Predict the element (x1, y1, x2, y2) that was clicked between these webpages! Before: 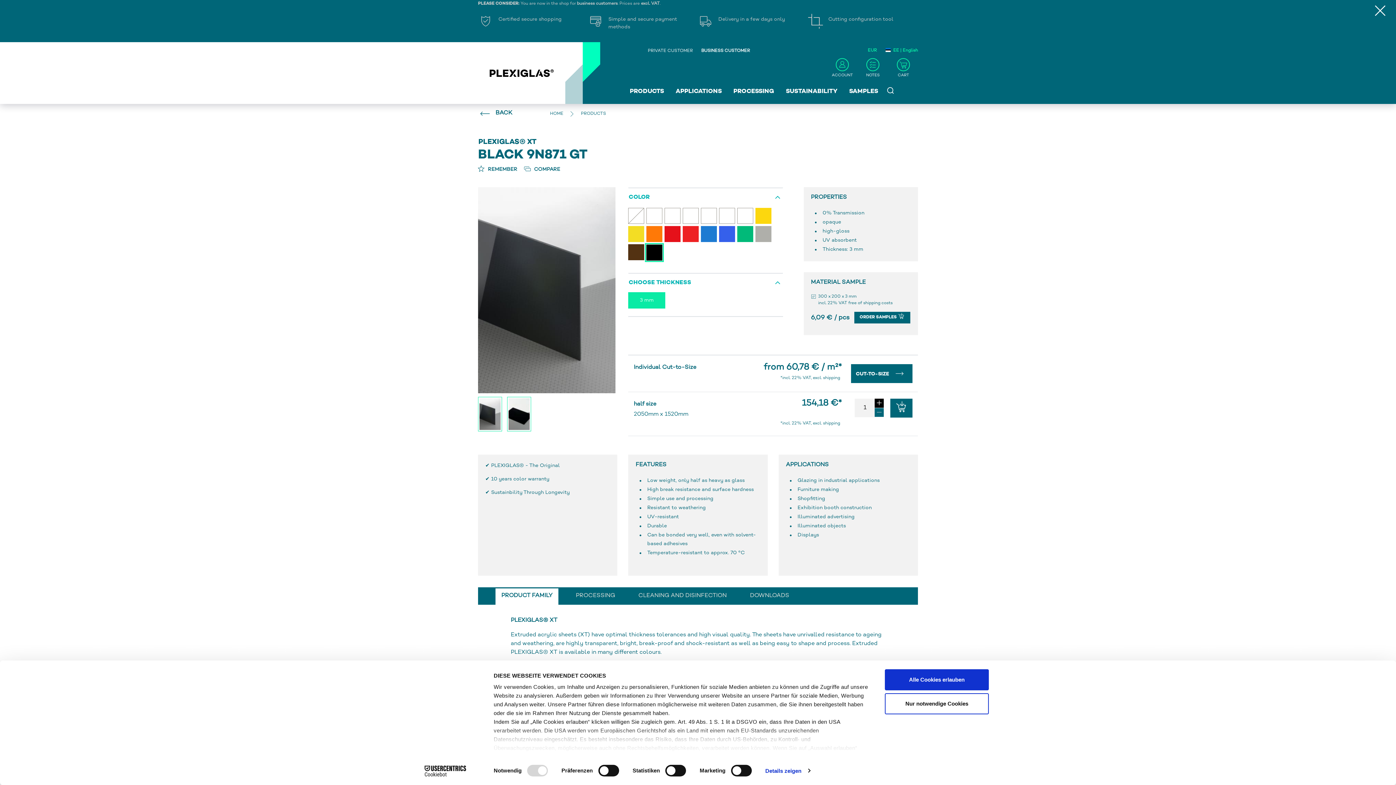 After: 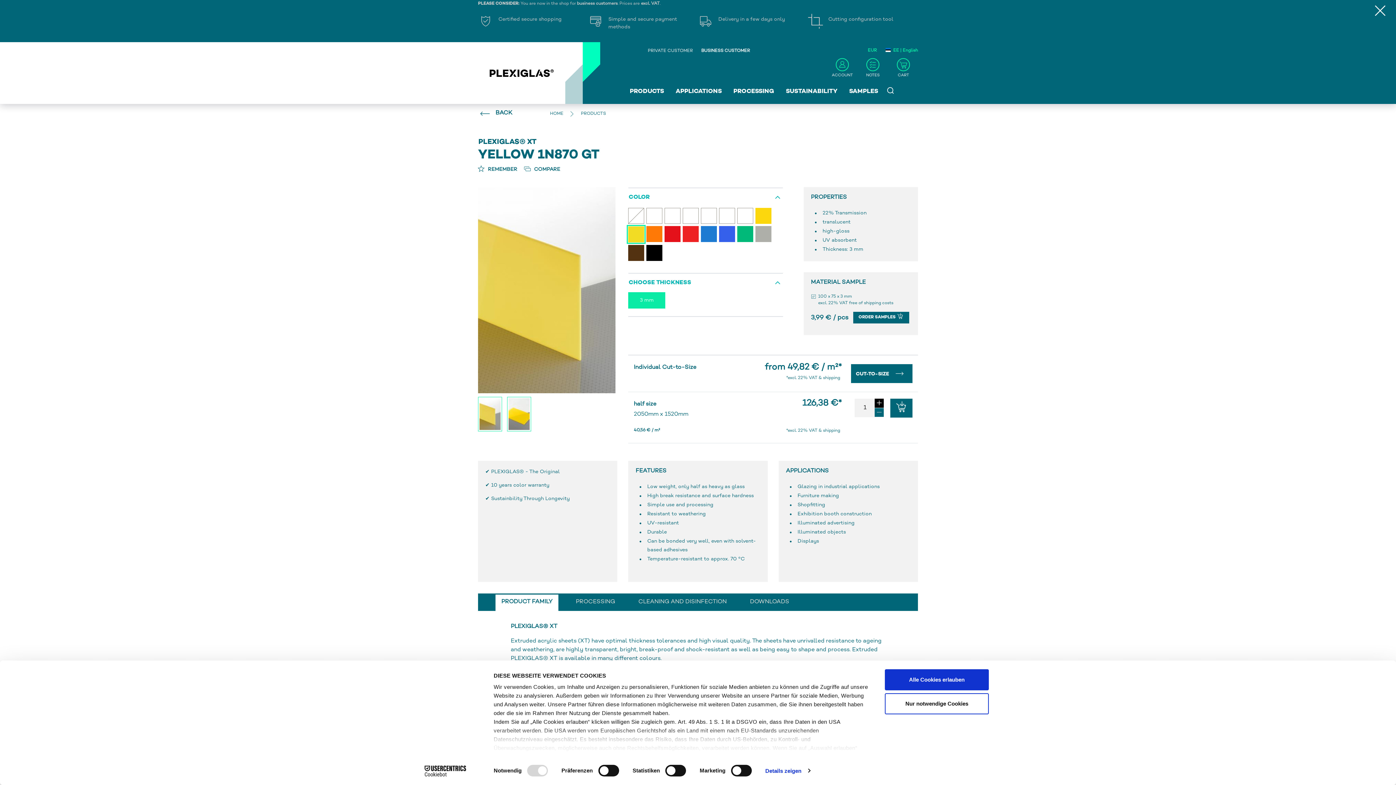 Action: bbox: (628, 226, 644, 242)